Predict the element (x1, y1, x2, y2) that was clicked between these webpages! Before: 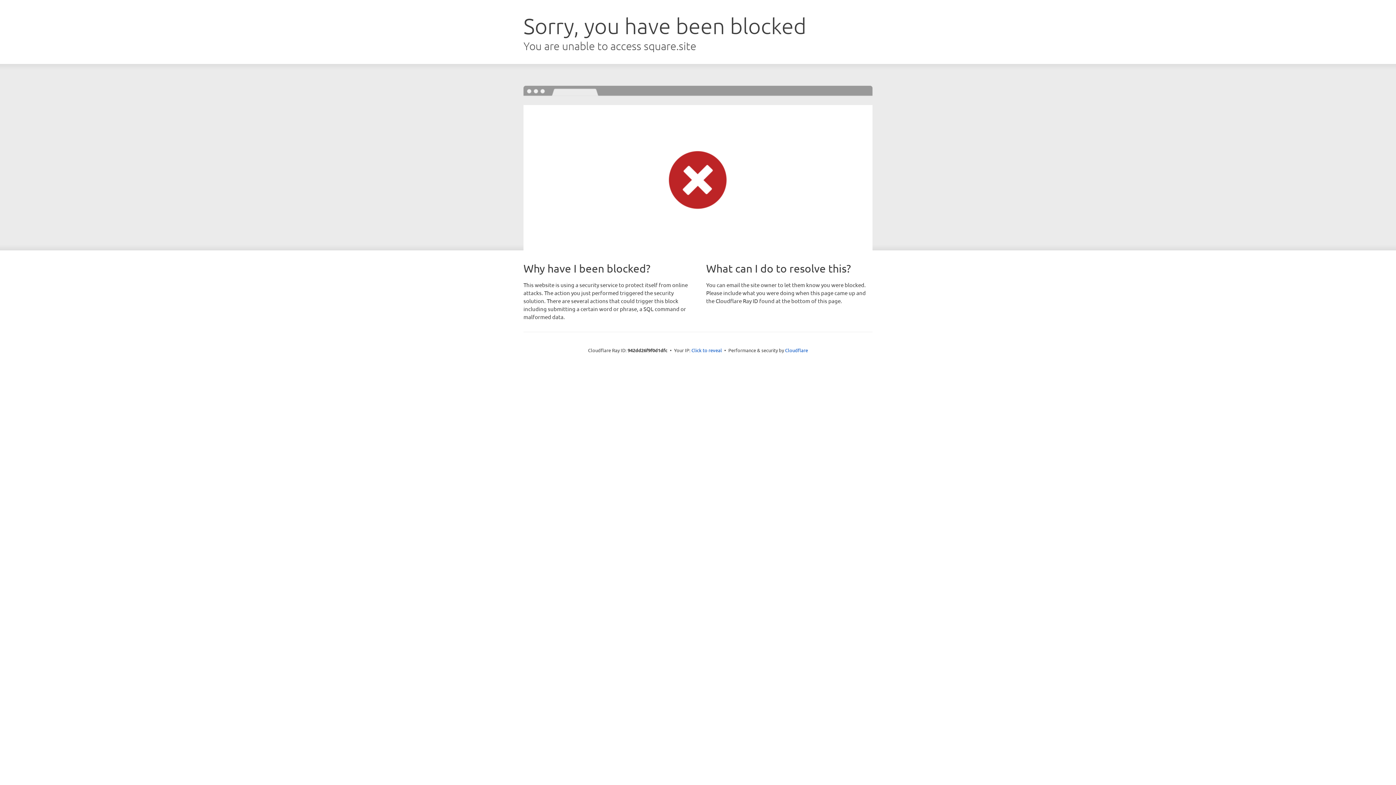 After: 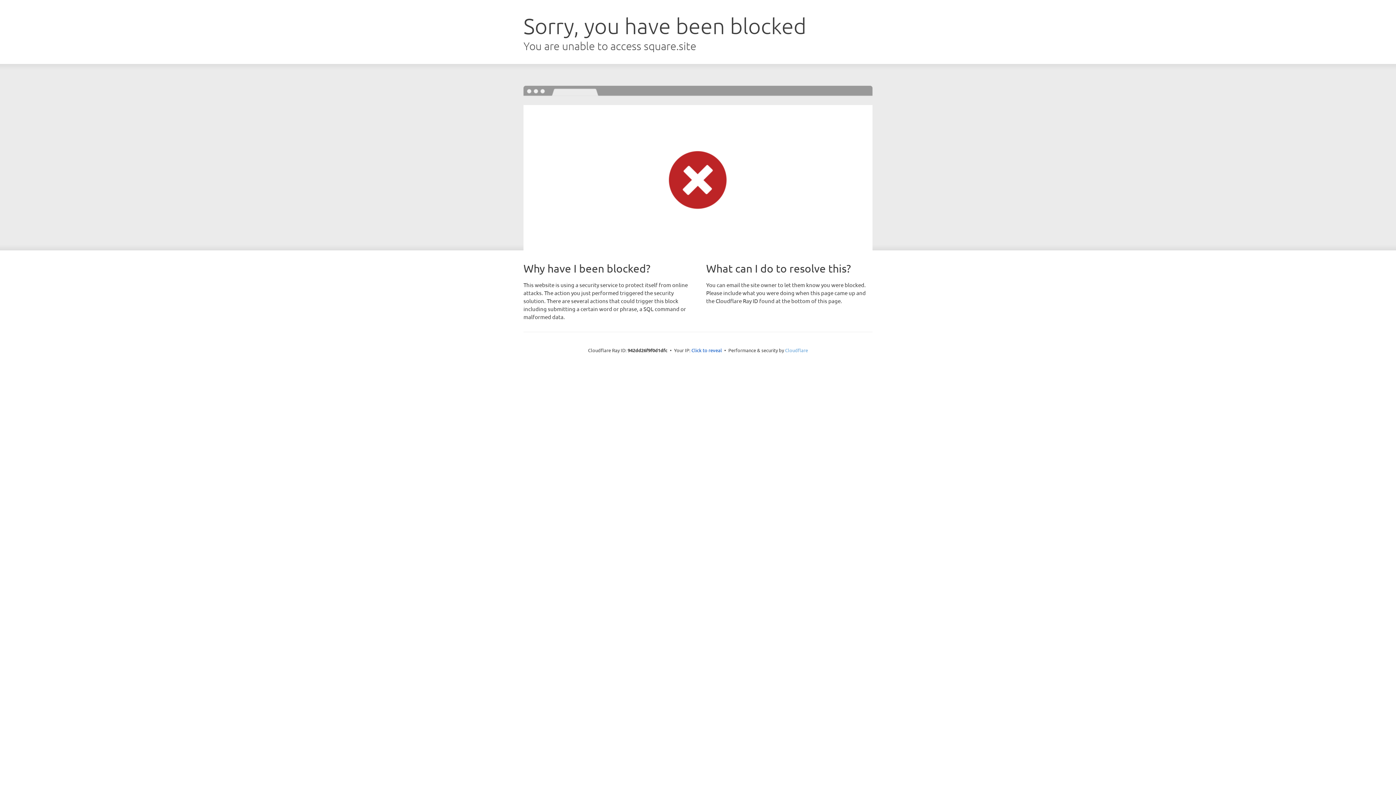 Action: label: Cloudflare bbox: (785, 347, 808, 353)